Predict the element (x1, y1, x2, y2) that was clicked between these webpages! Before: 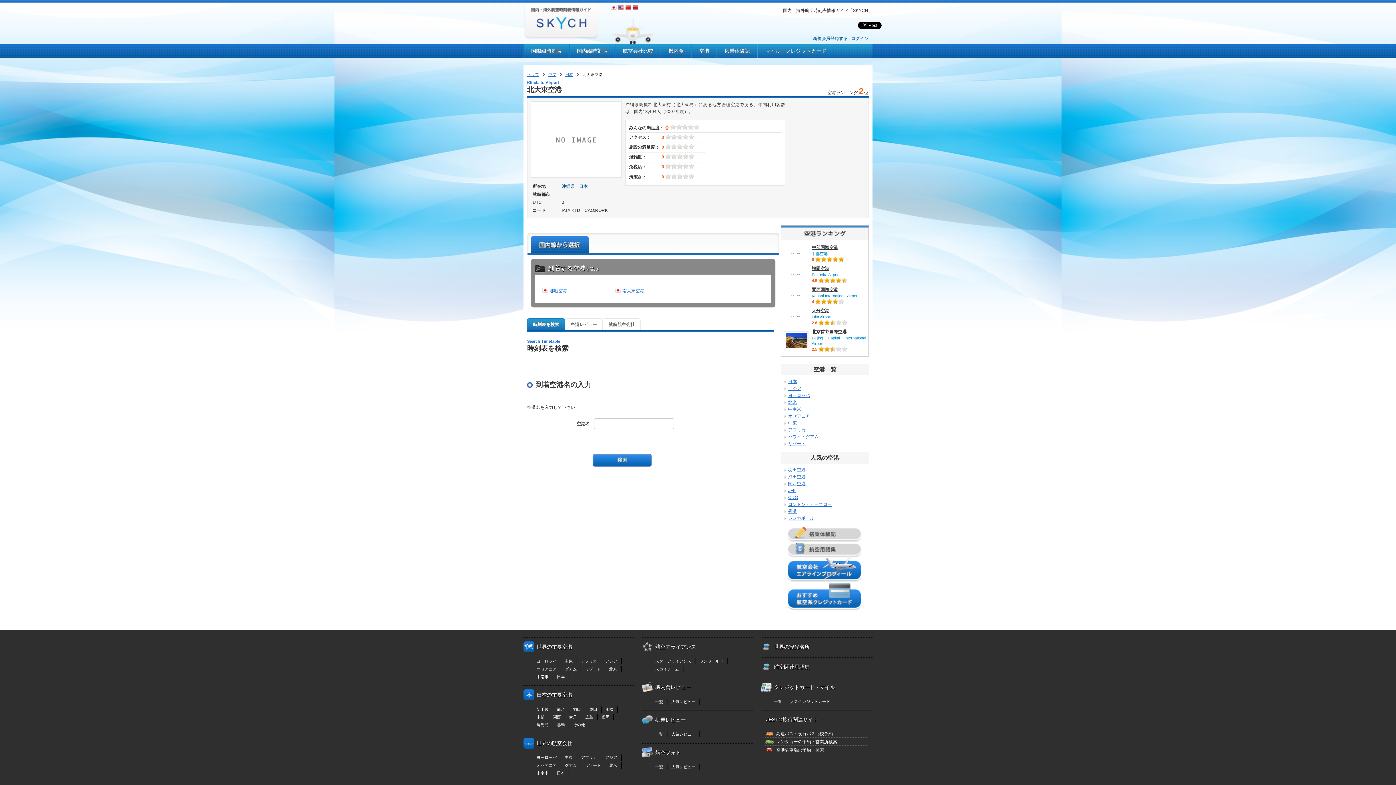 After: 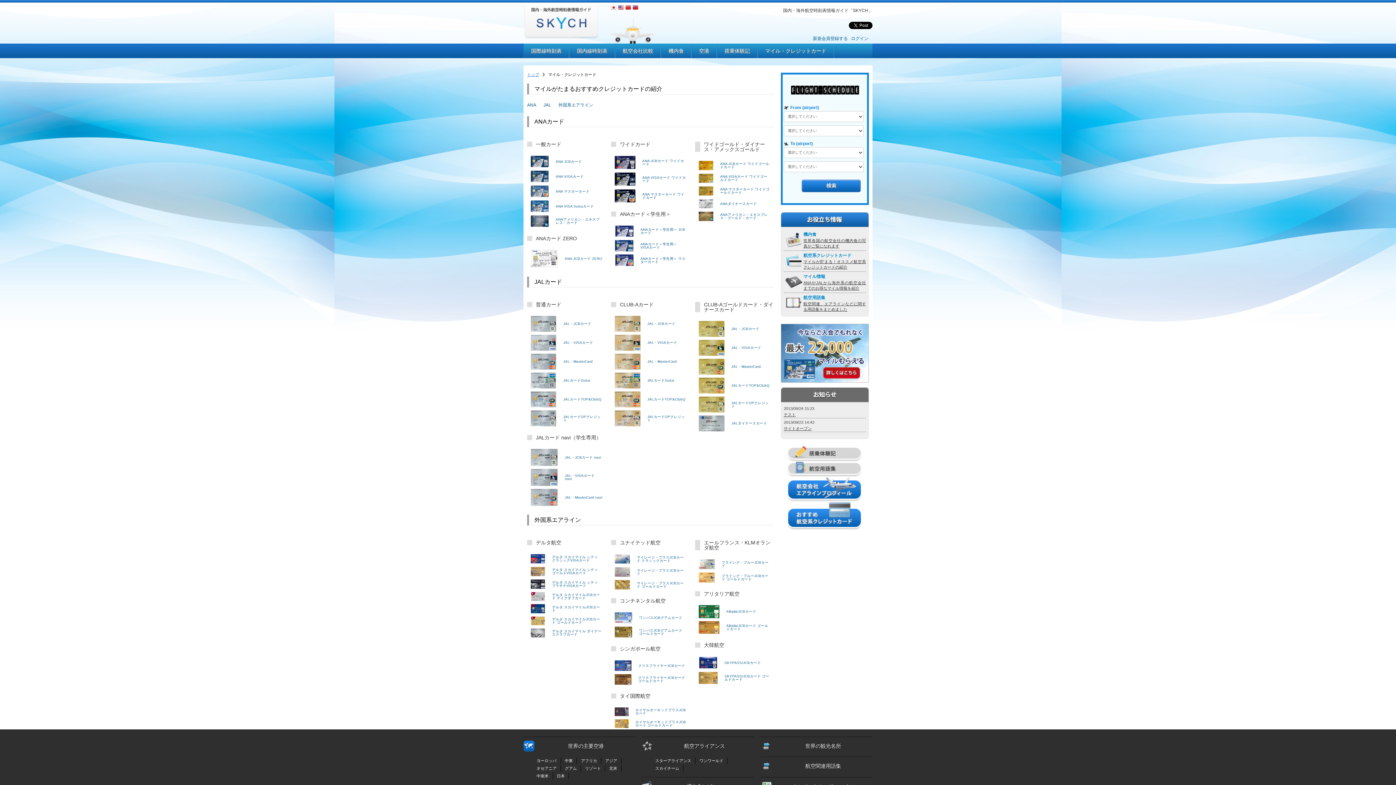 Action: bbox: (774, 699, 782, 704) label: 一覧